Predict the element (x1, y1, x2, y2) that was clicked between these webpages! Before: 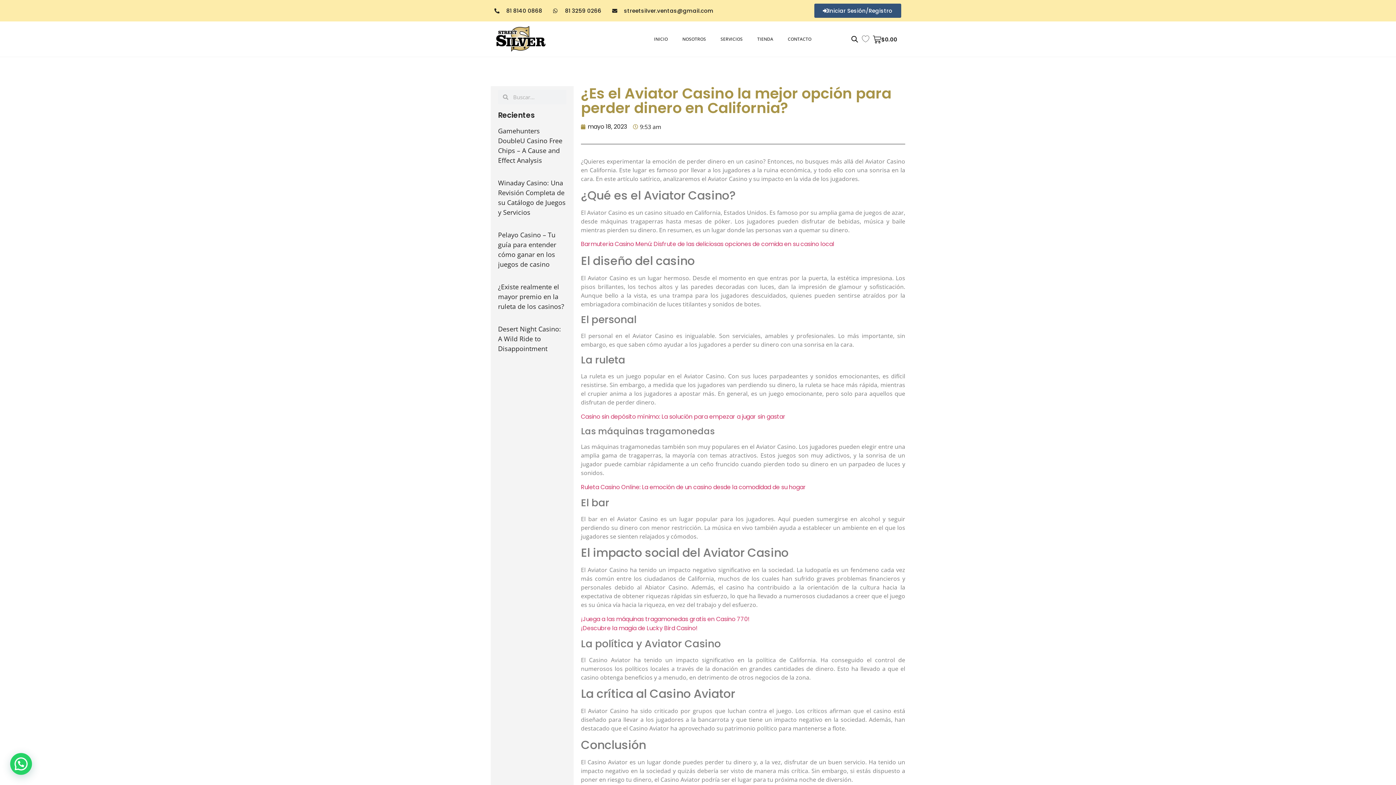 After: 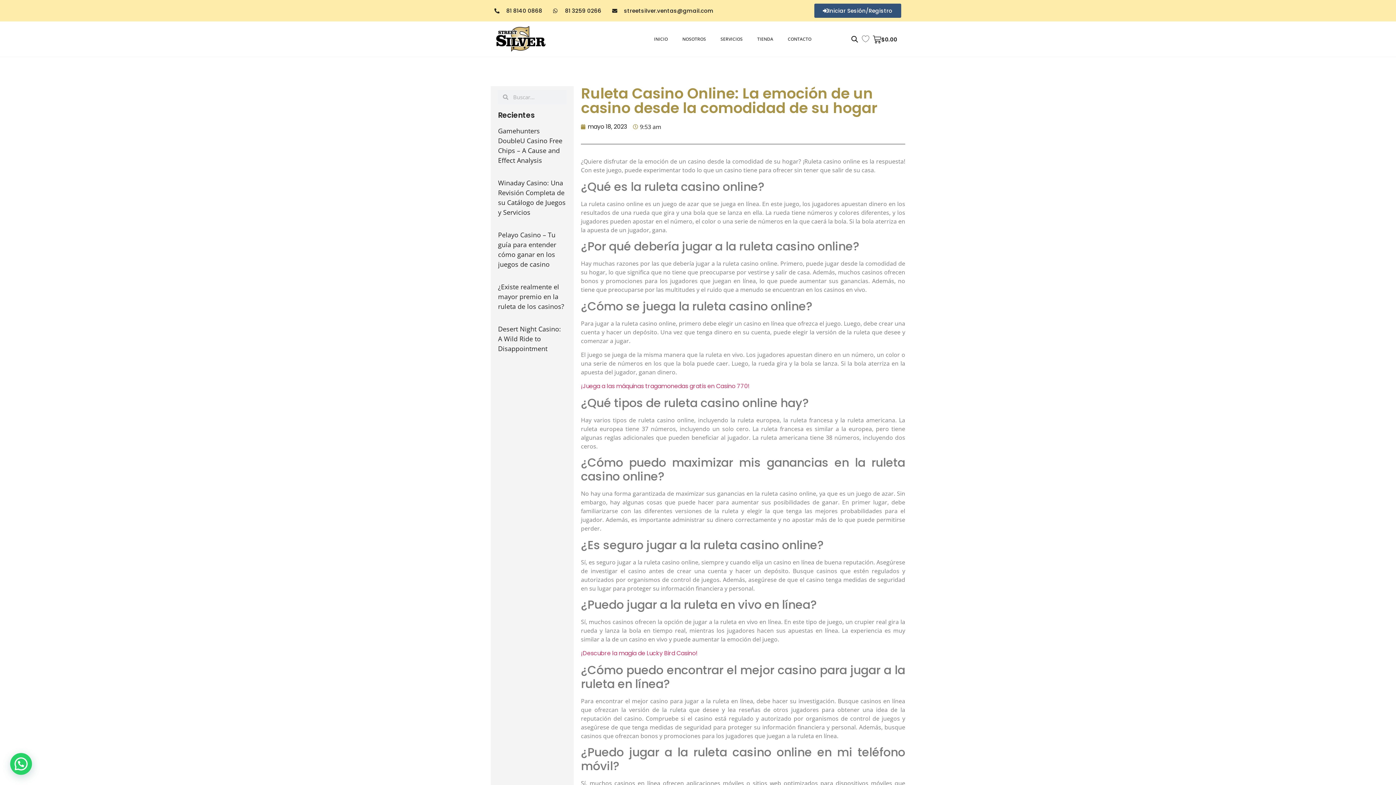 Action: label: Ruleta Casino Online: La emoción de un casino desde la comodidad de su hogar bbox: (581, 483, 806, 491)